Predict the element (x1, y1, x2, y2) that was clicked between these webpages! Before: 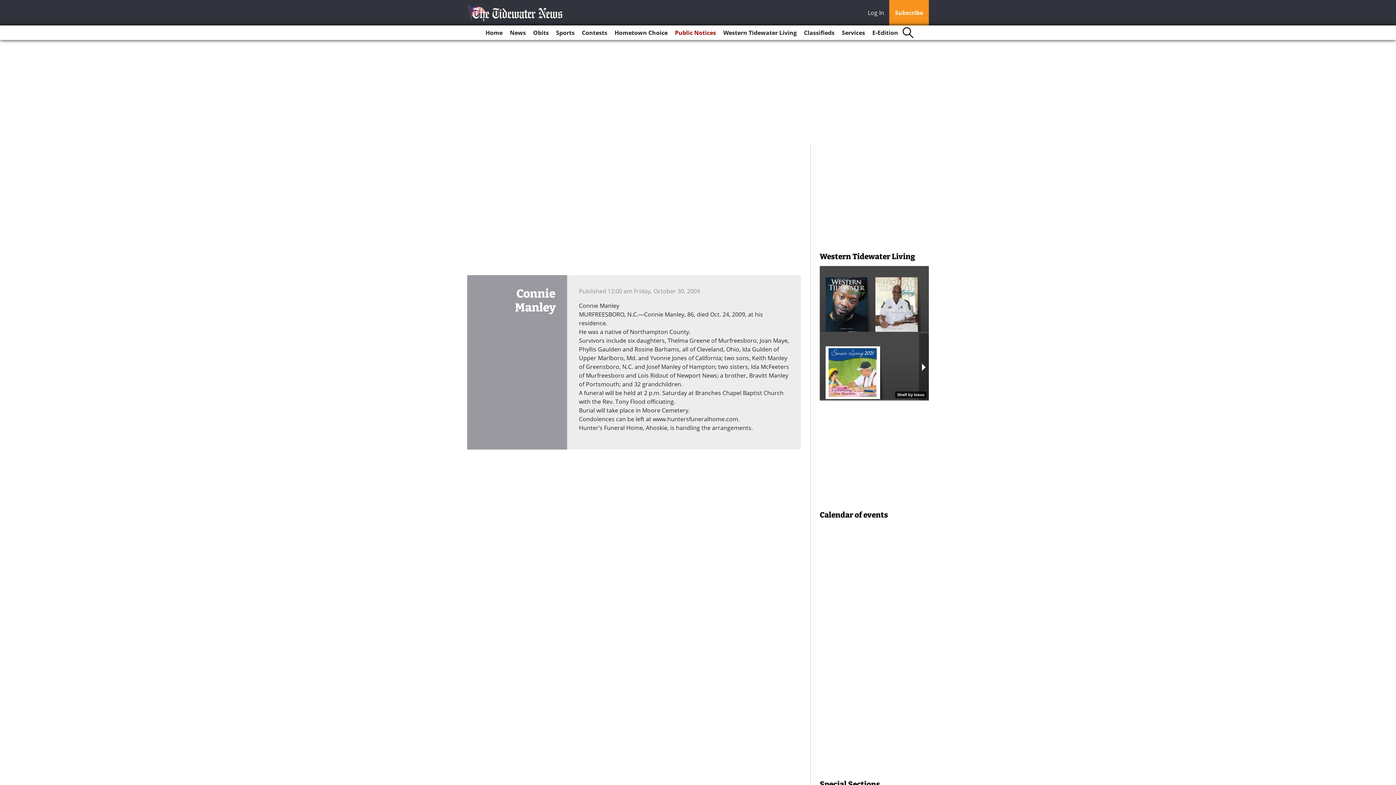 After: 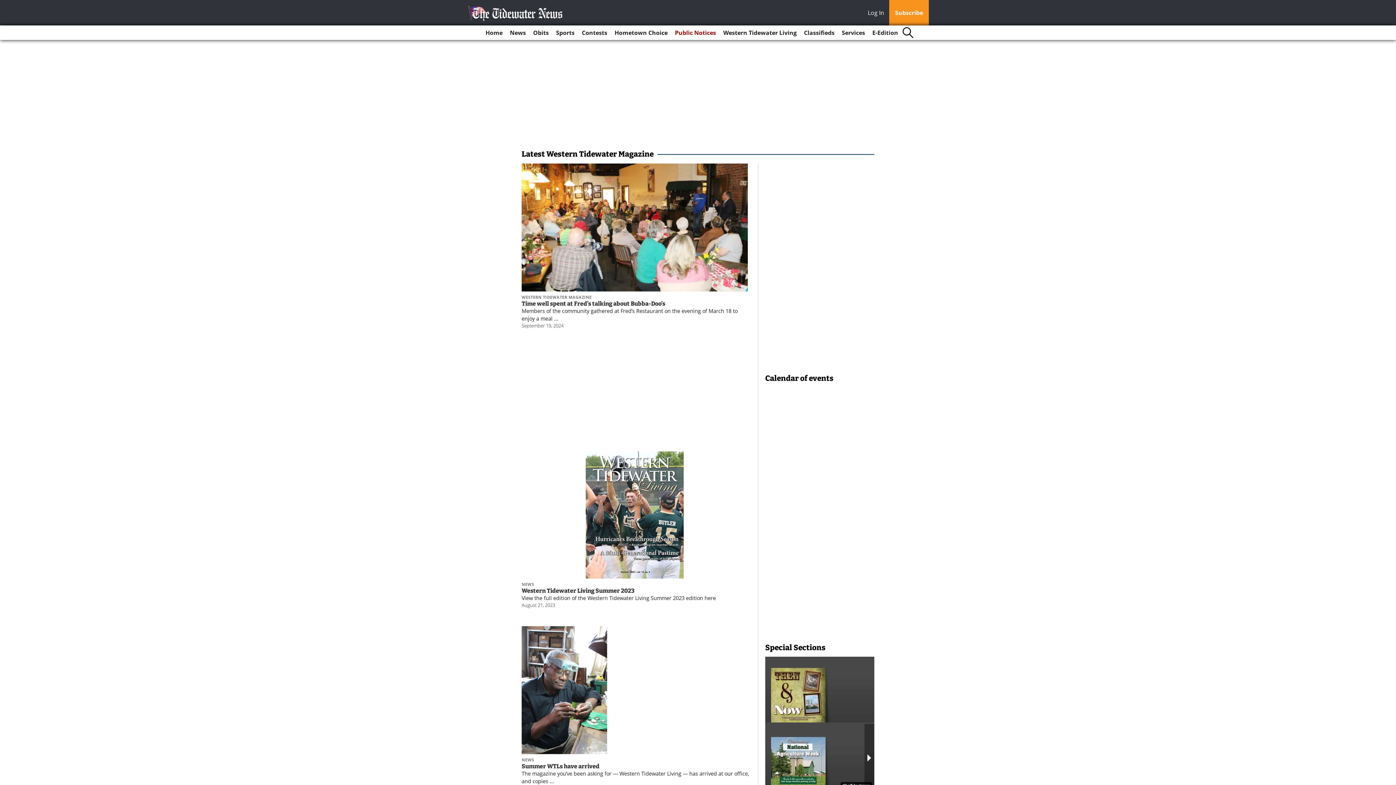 Action: bbox: (720, 25, 799, 40) label: Western Tidewater Living